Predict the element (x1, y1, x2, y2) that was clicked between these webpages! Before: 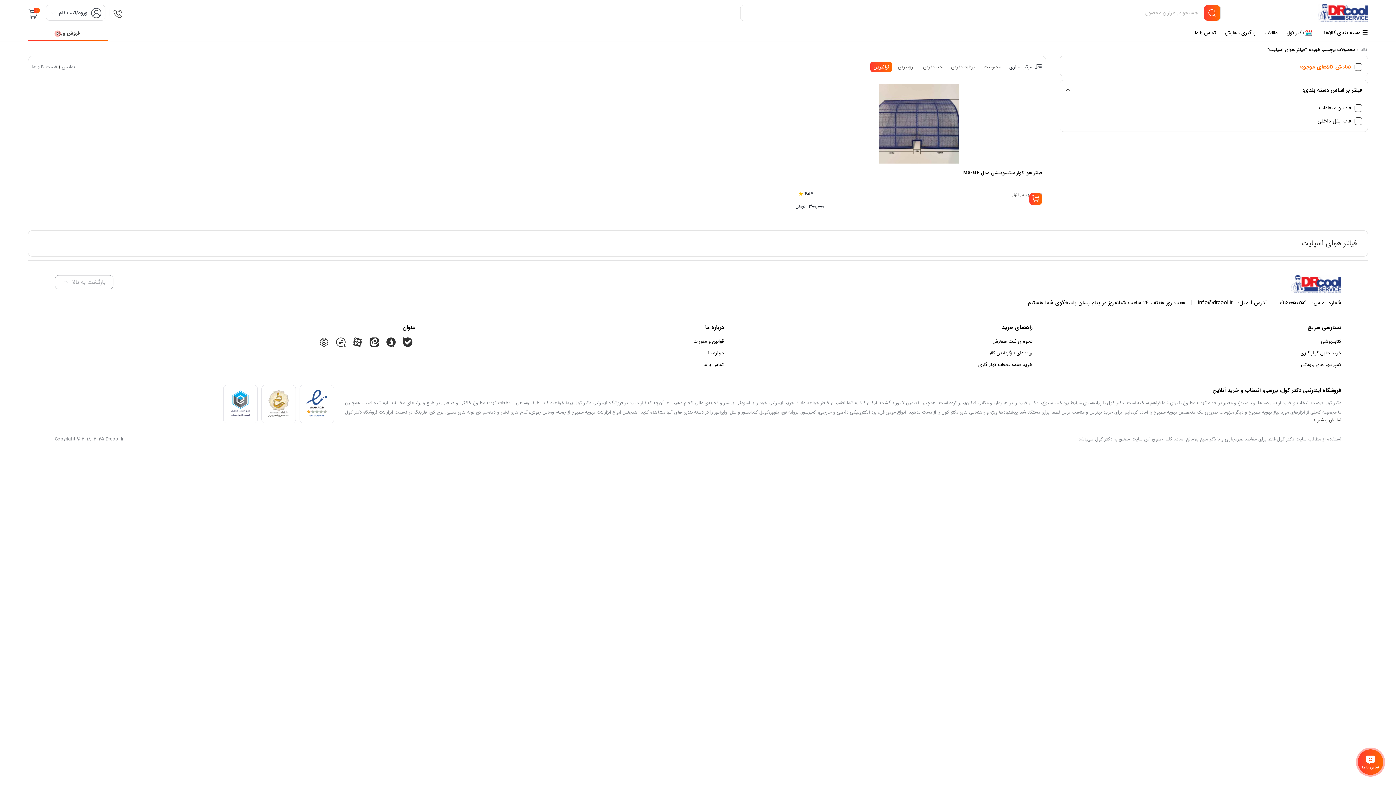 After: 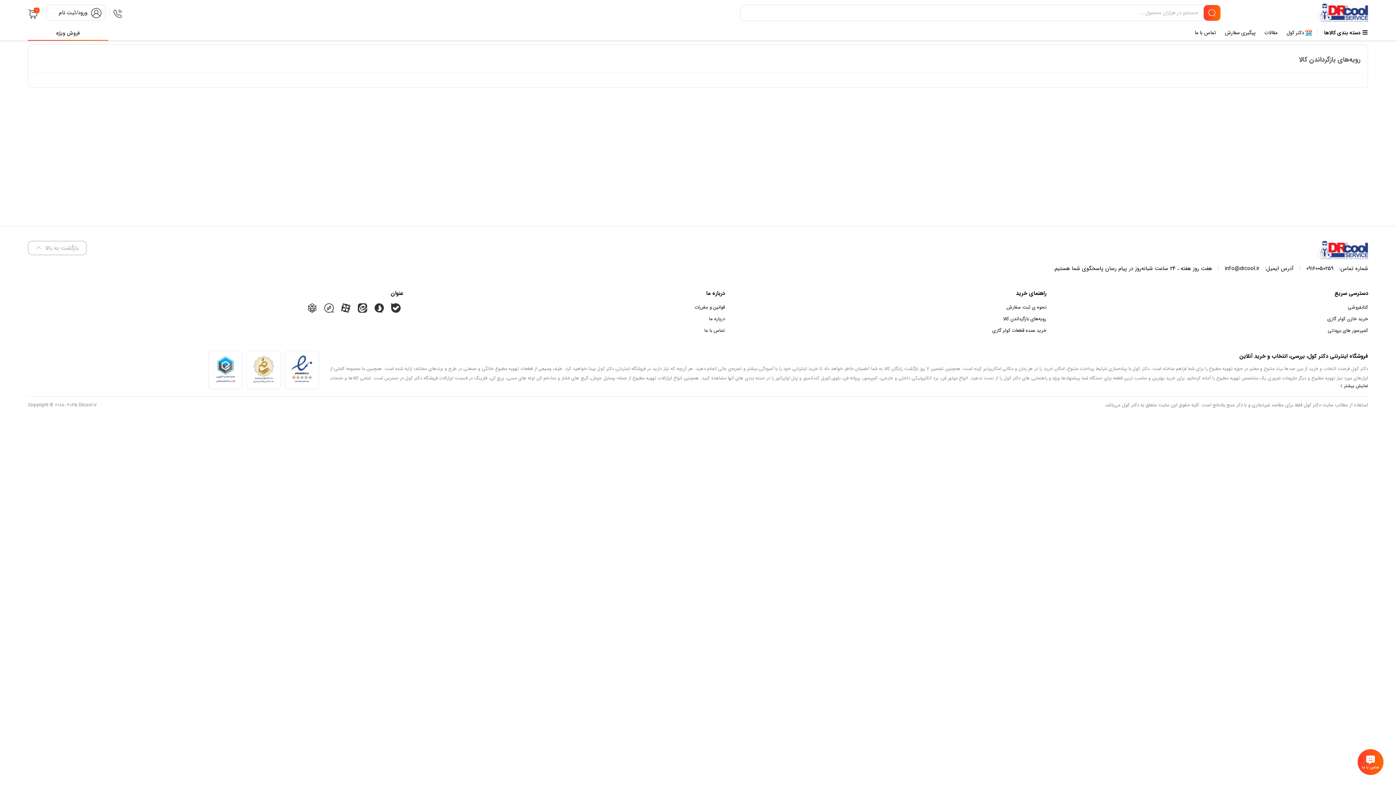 Action: bbox: (989, 349, 1032, 357) label: رویه‌های بازگرداندن کالا